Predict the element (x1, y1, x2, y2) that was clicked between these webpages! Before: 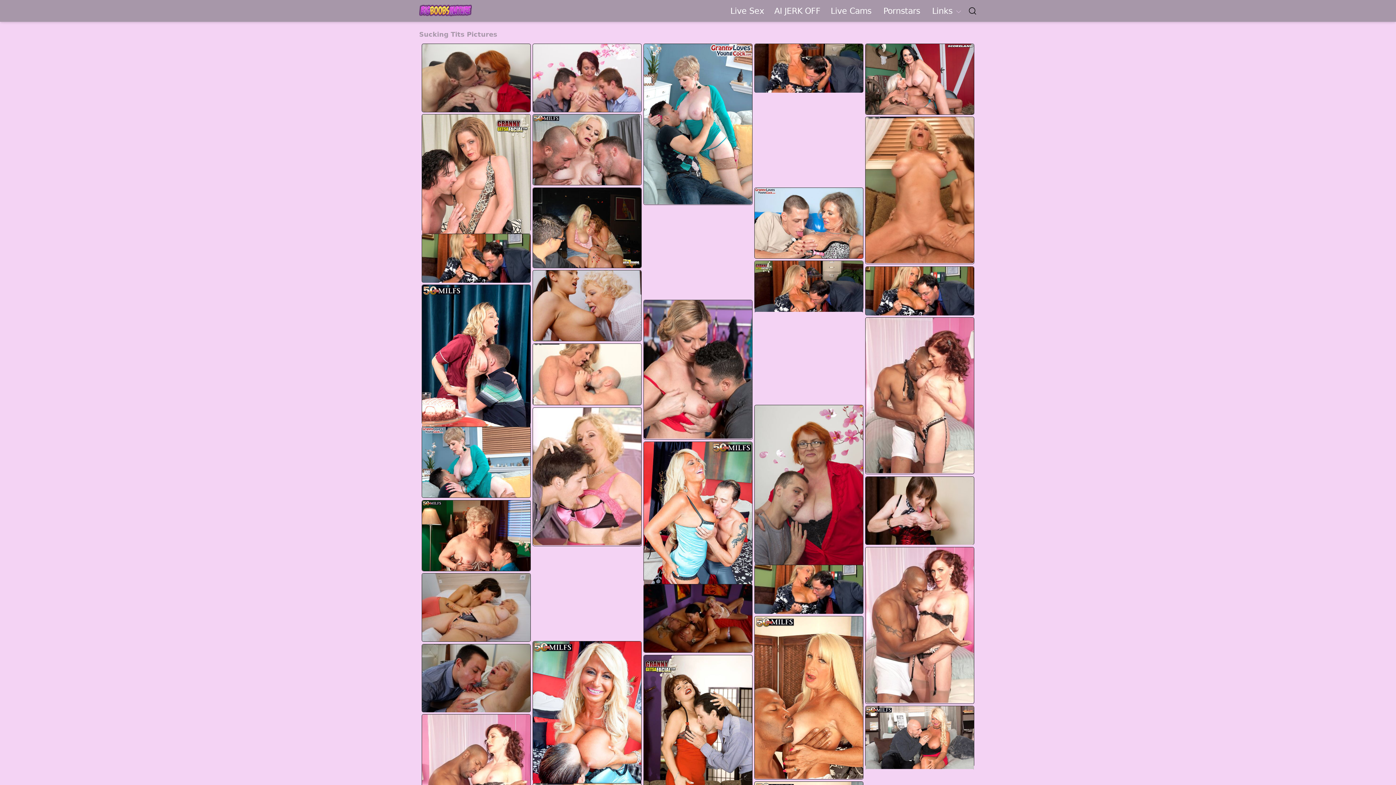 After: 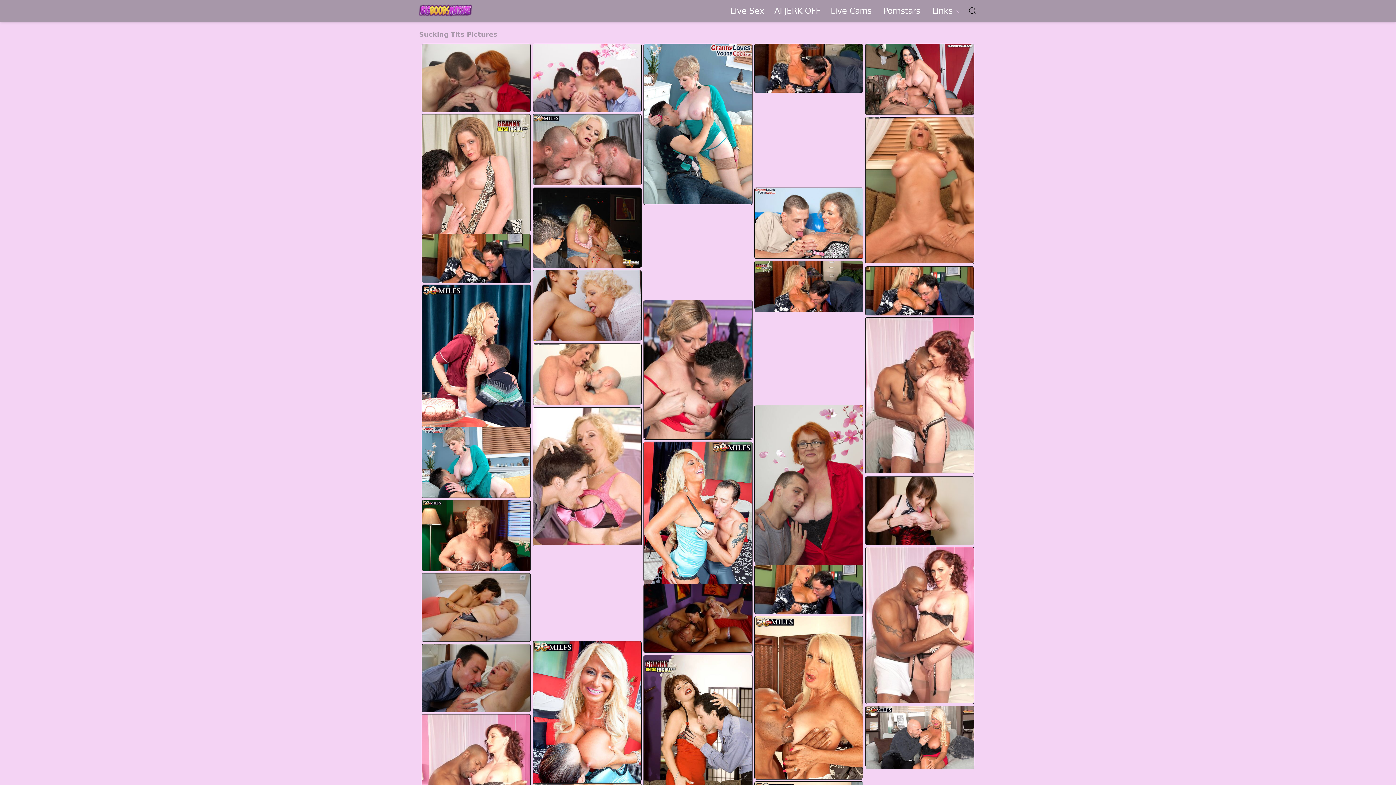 Action: bbox: (533, 114, 641, 185)